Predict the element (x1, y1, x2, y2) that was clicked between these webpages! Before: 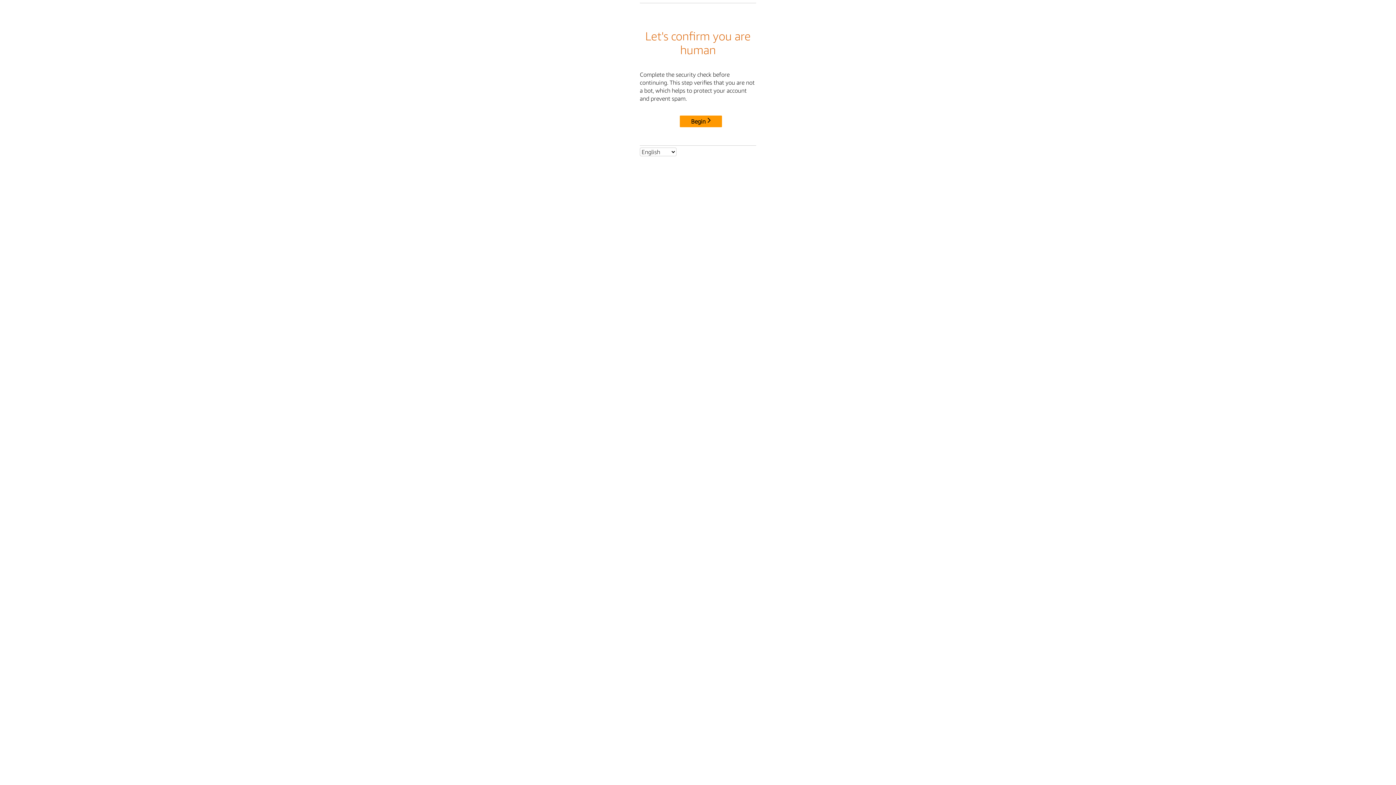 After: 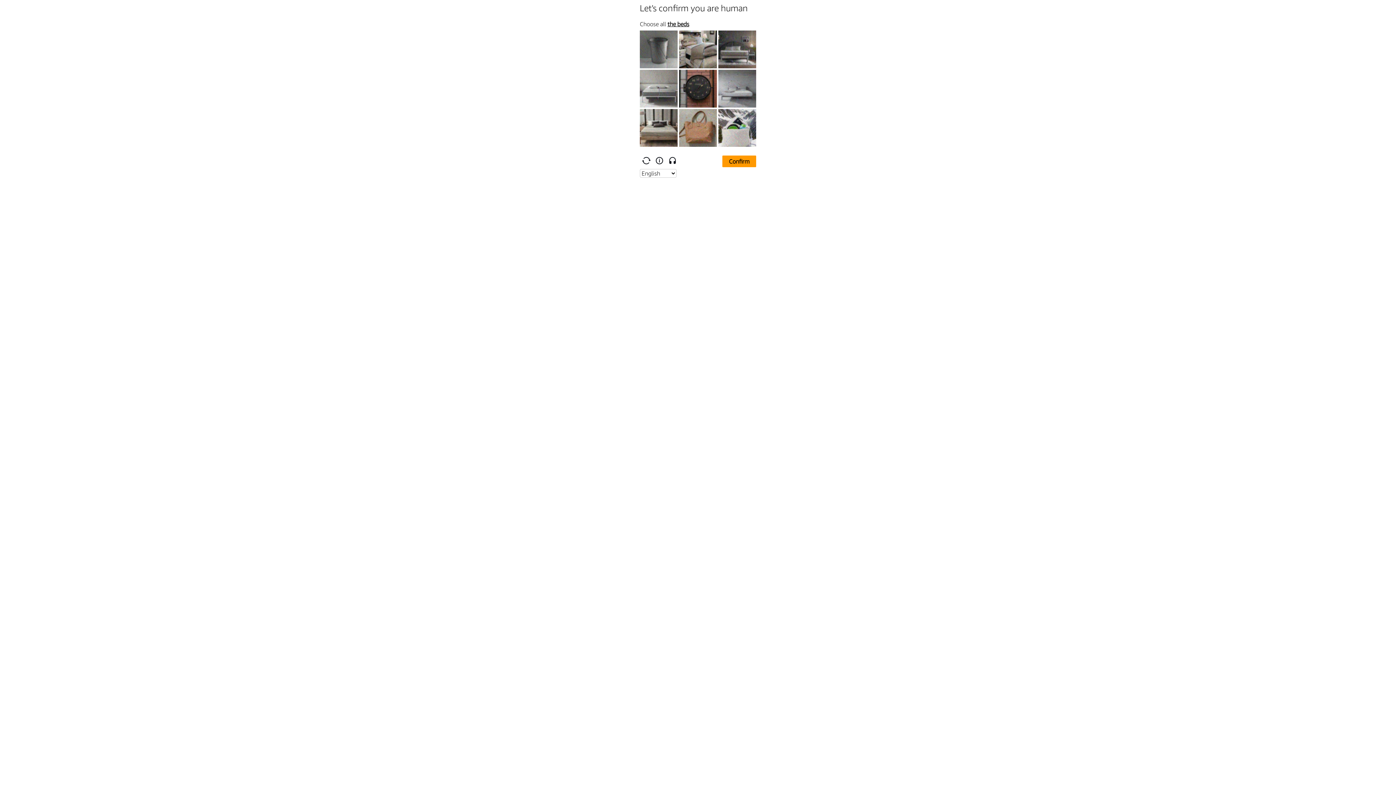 Action: bbox: (680, 115, 722, 127) label: Begin